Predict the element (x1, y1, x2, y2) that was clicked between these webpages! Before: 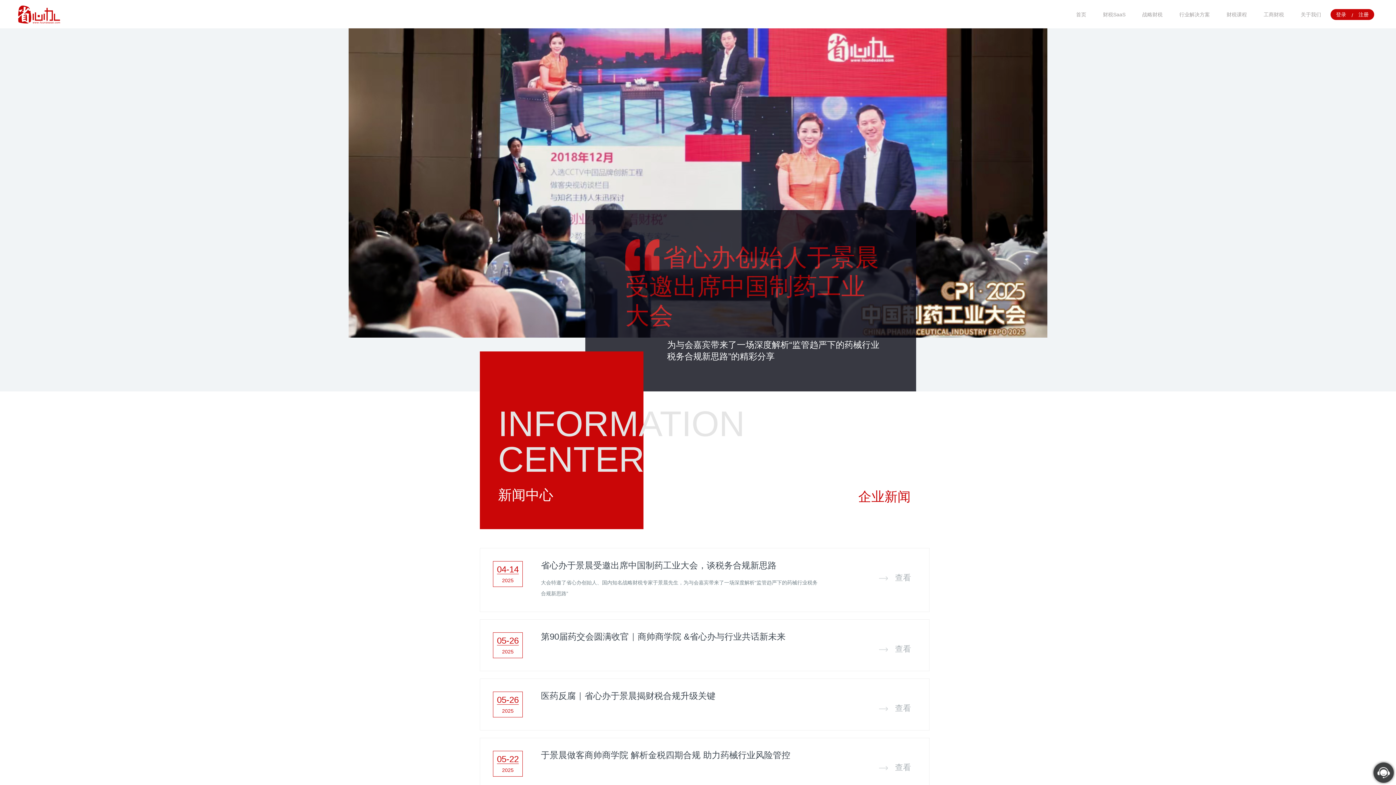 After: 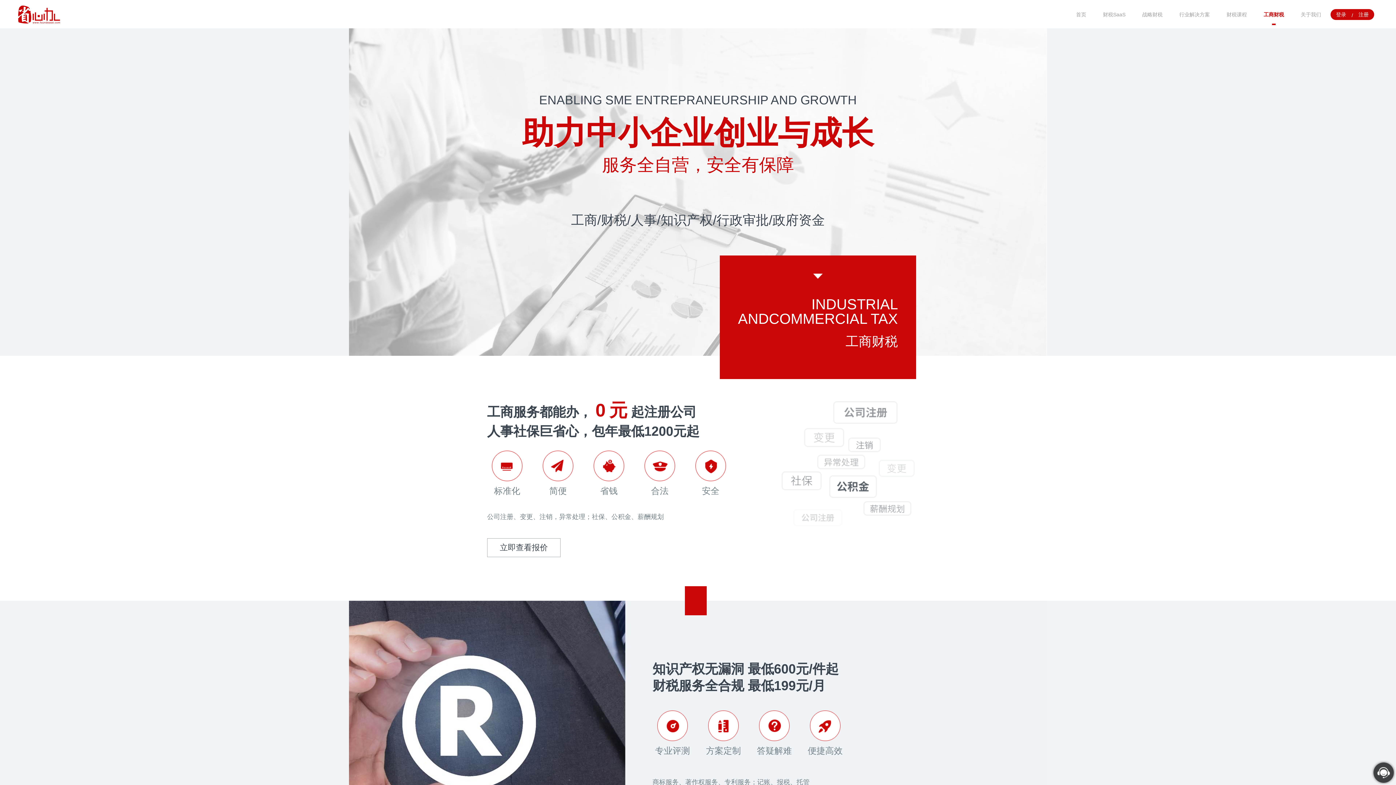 Action: label: 工商财税 bbox: (1264, 0, 1284, 23)